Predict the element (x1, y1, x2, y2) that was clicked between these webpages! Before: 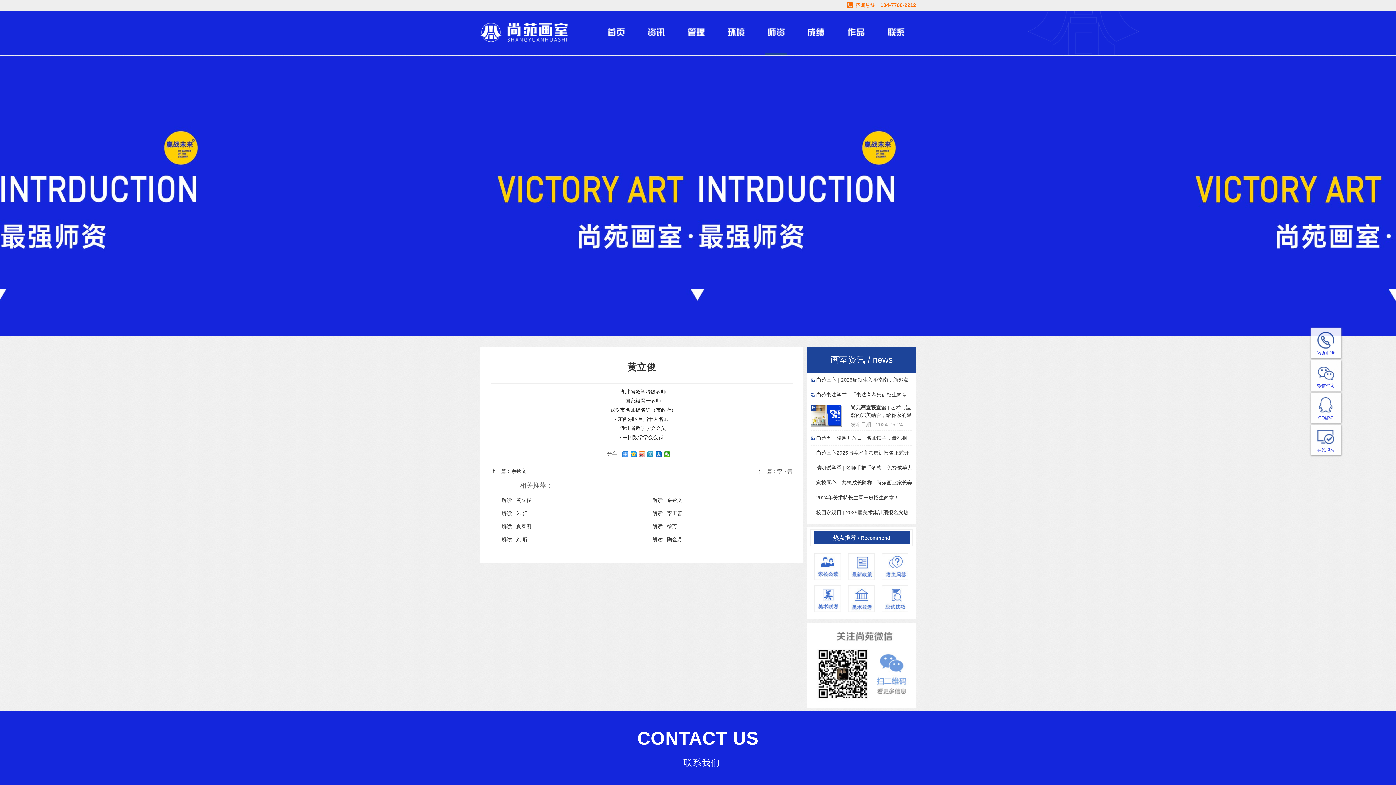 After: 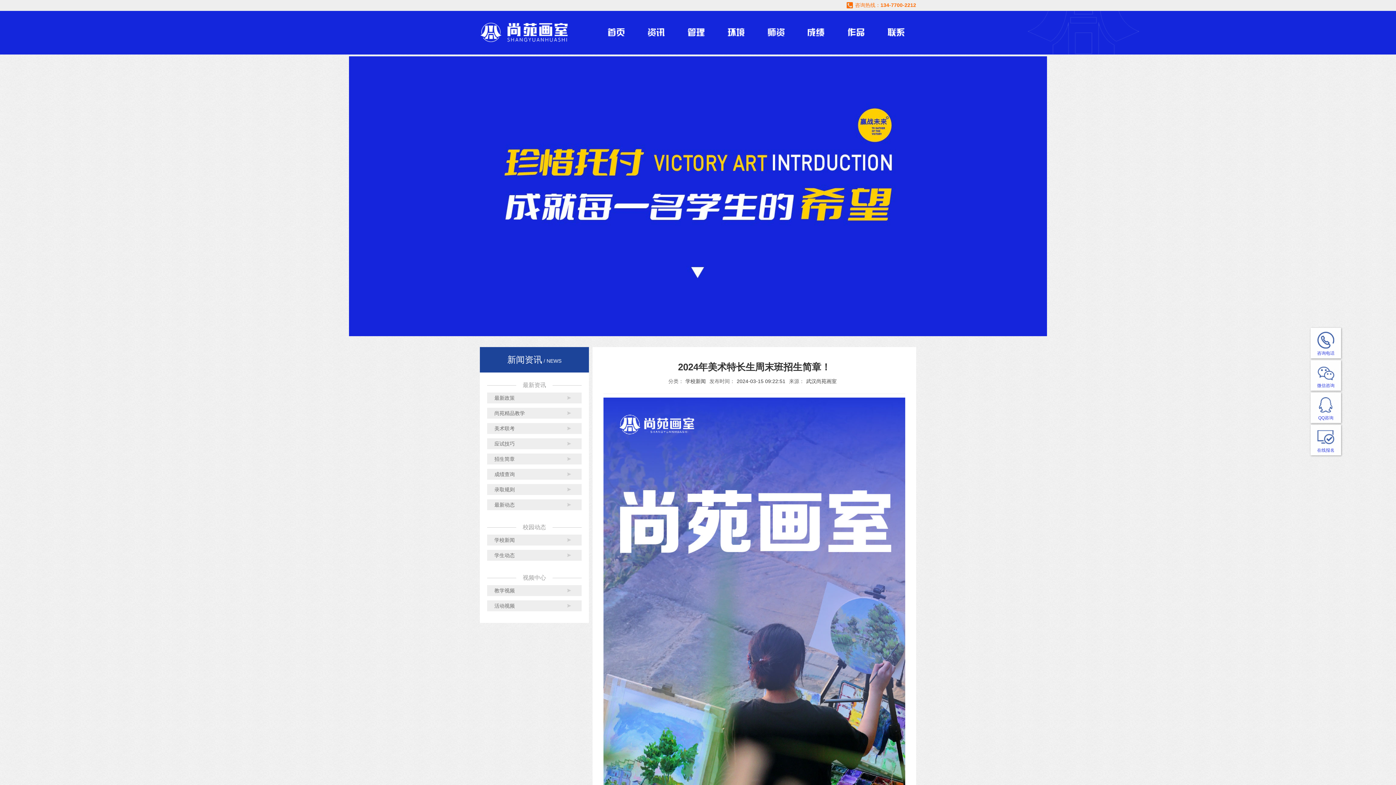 Action: label: 2024年美术特长生周末班招生简章！ bbox: (816, 494, 899, 500)